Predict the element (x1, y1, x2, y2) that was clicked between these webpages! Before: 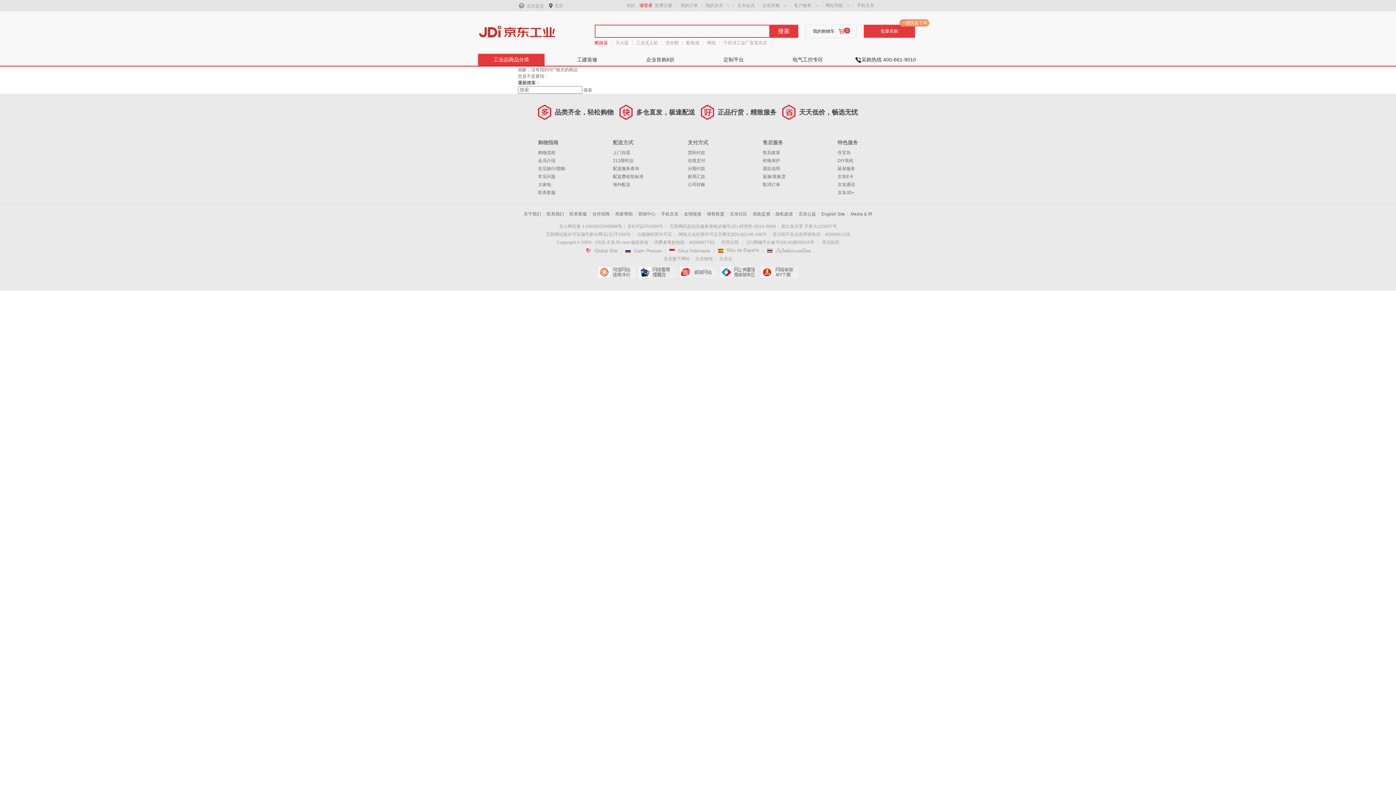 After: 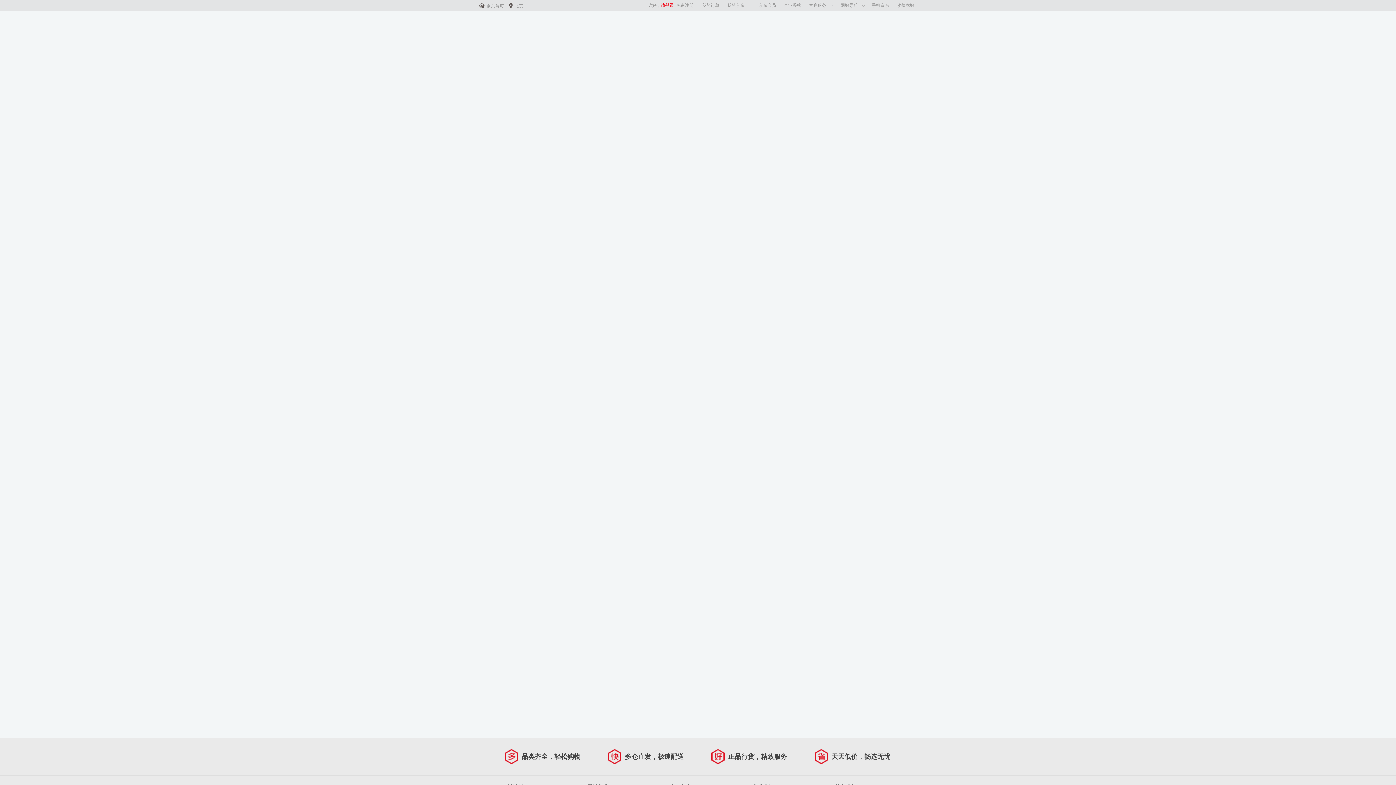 Action: bbox: (478, 21, 556, 42) label: 京东五金城